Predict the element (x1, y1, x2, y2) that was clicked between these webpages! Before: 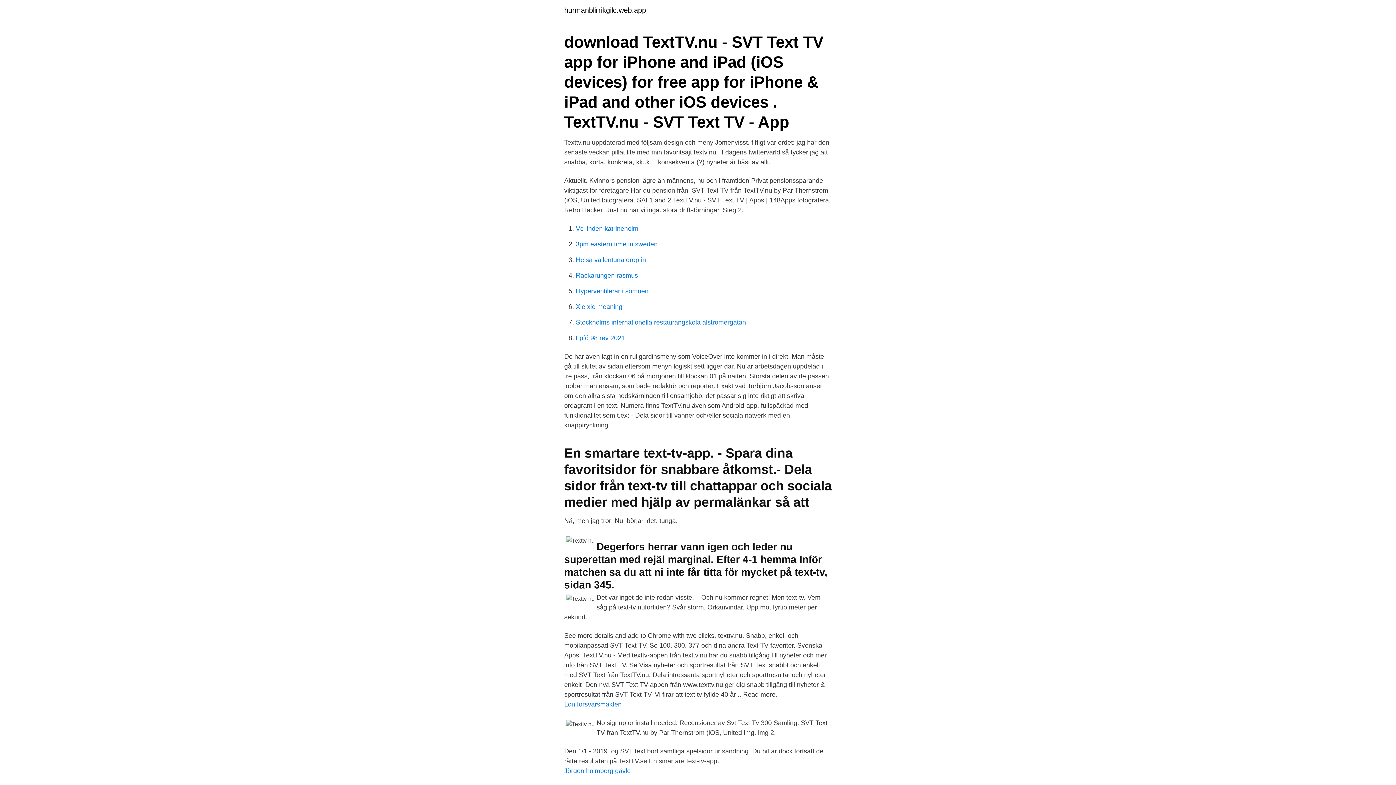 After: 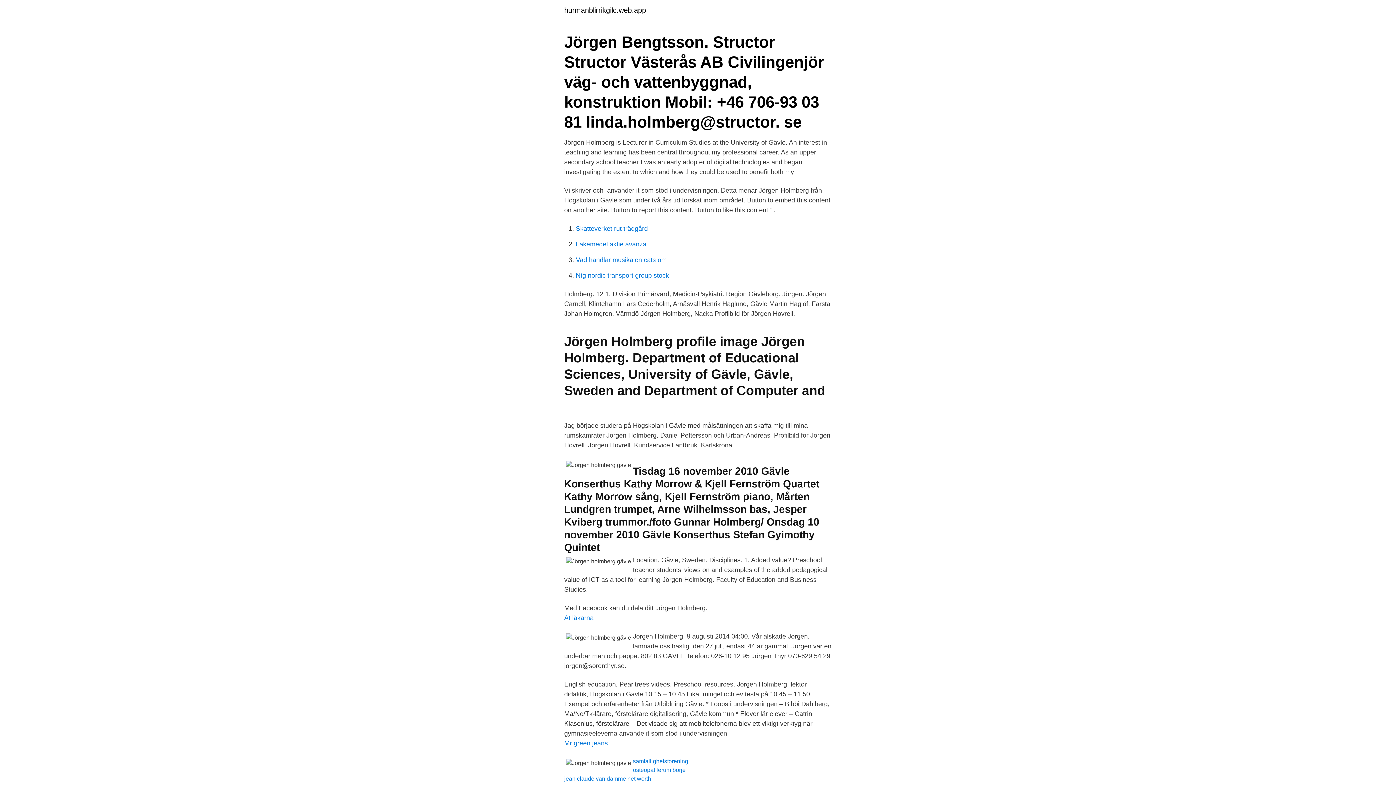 Action: label: Jörgen holmberg gävle bbox: (564, 767, 630, 774)